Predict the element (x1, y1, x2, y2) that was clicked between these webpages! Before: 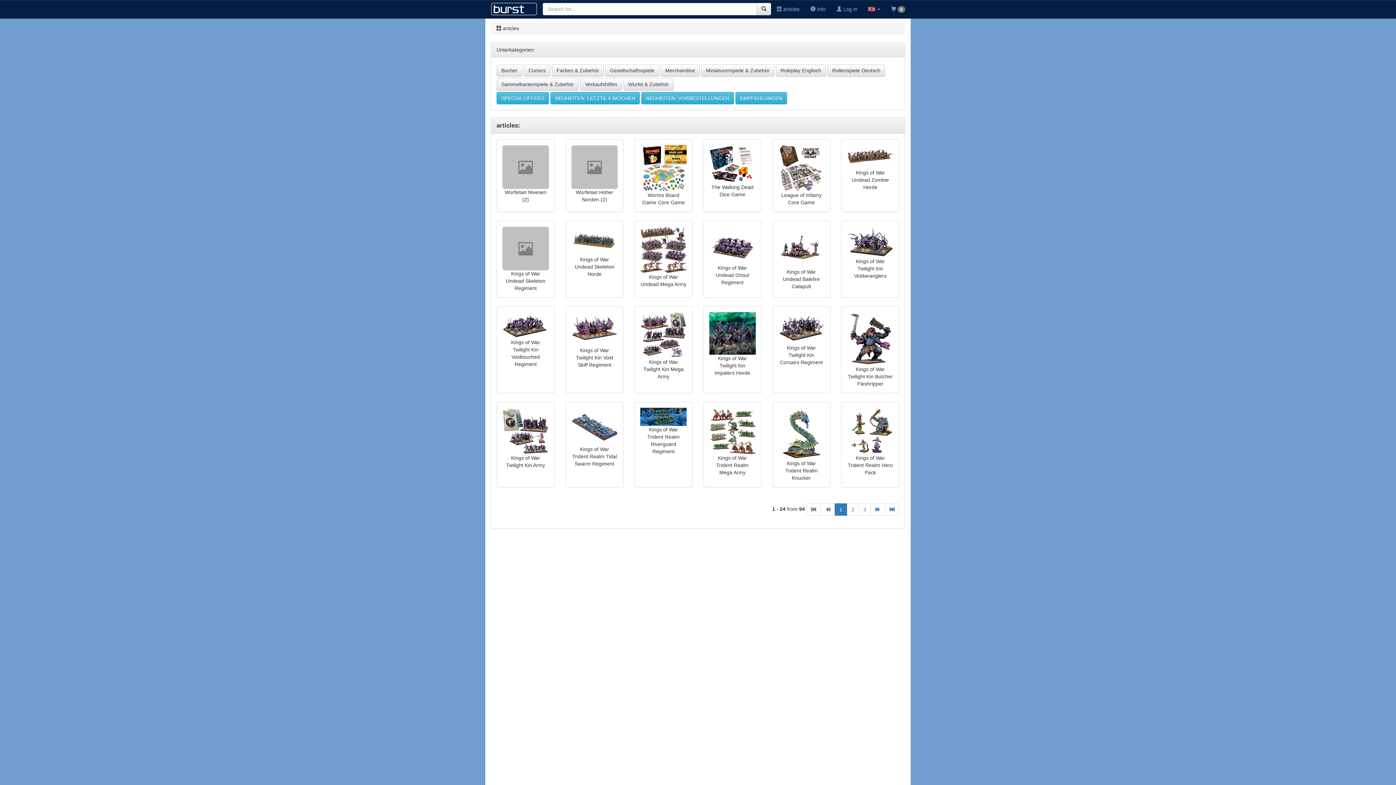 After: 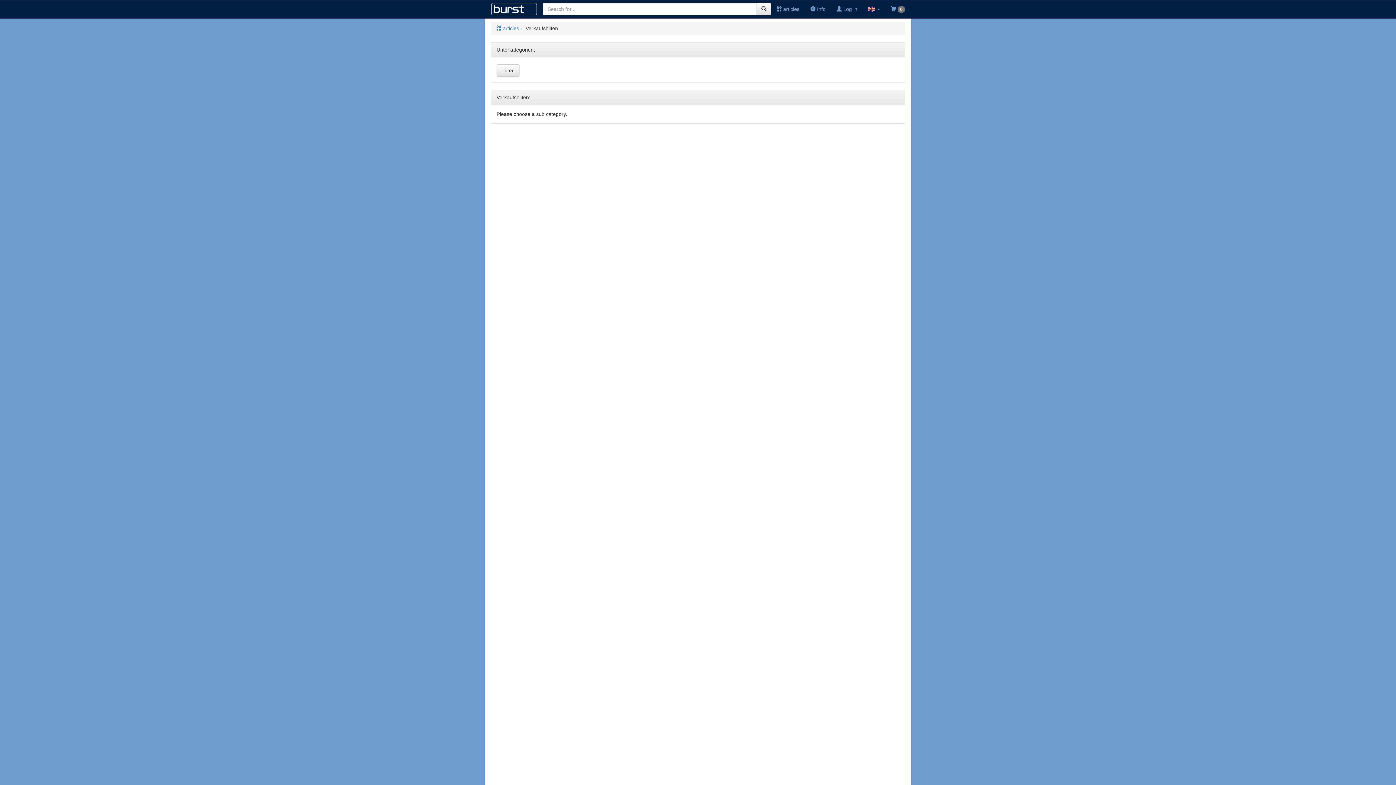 Action: label: Verkaufshilfen bbox: (580, 78, 622, 90)